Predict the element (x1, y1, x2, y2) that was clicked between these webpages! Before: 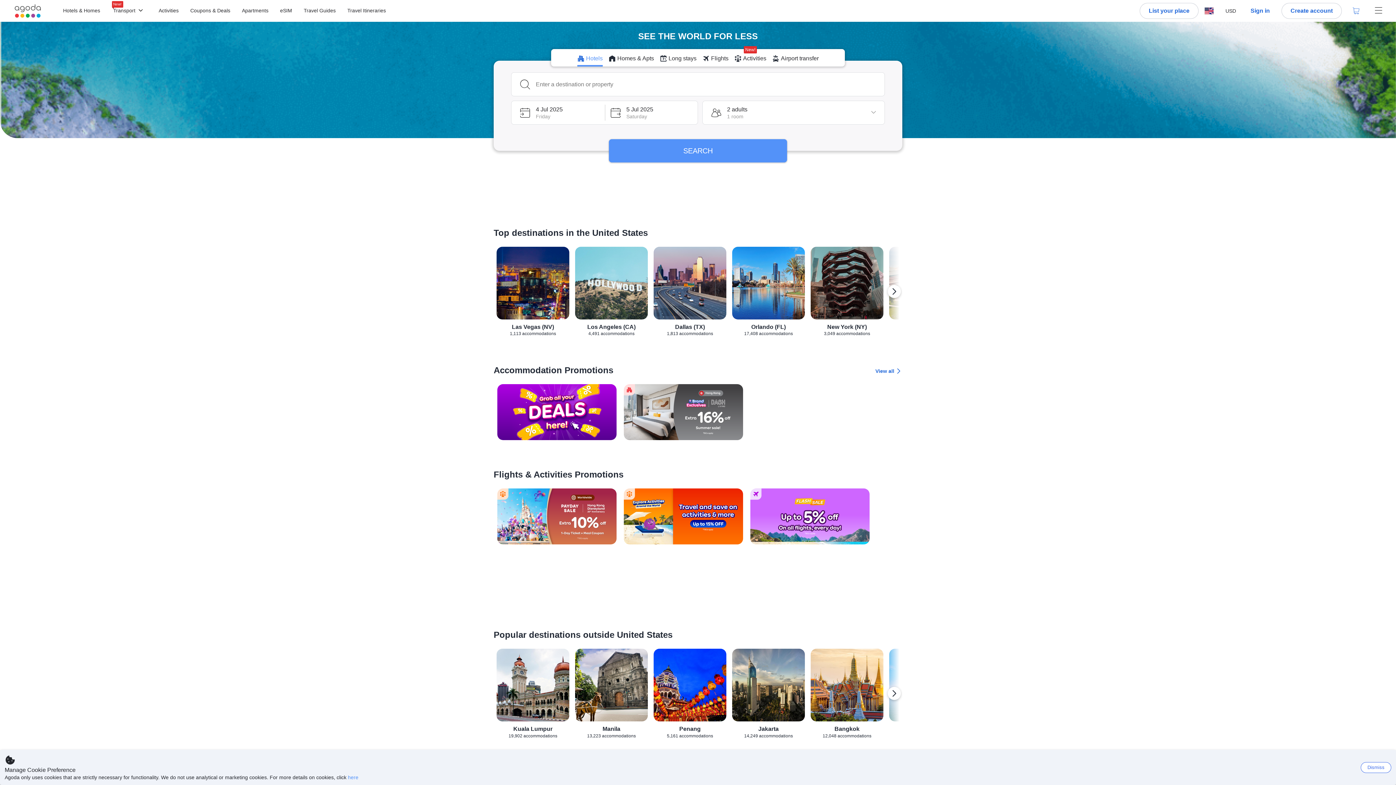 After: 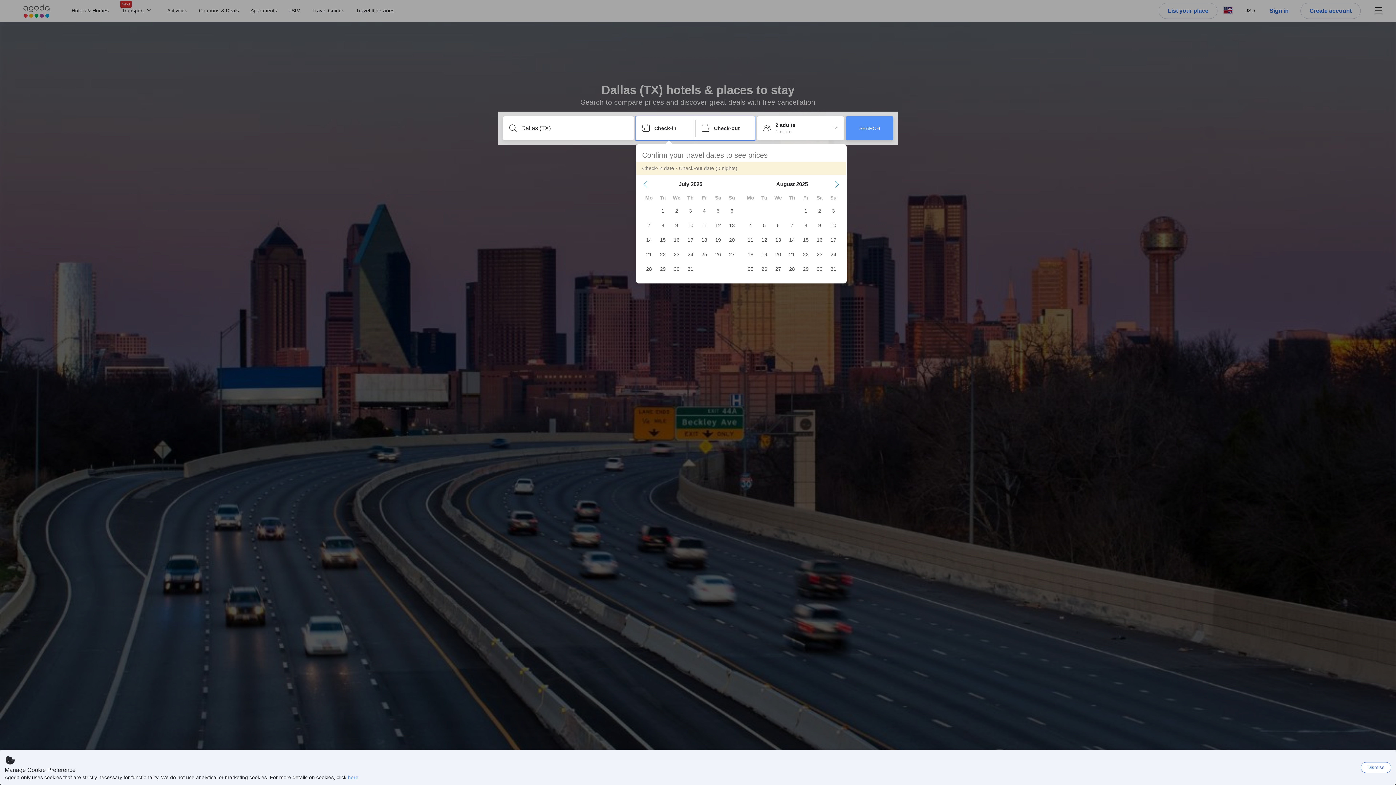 Action: bbox: (653, 246, 726, 336) label: Dallas (TX)
1,813 accommodations